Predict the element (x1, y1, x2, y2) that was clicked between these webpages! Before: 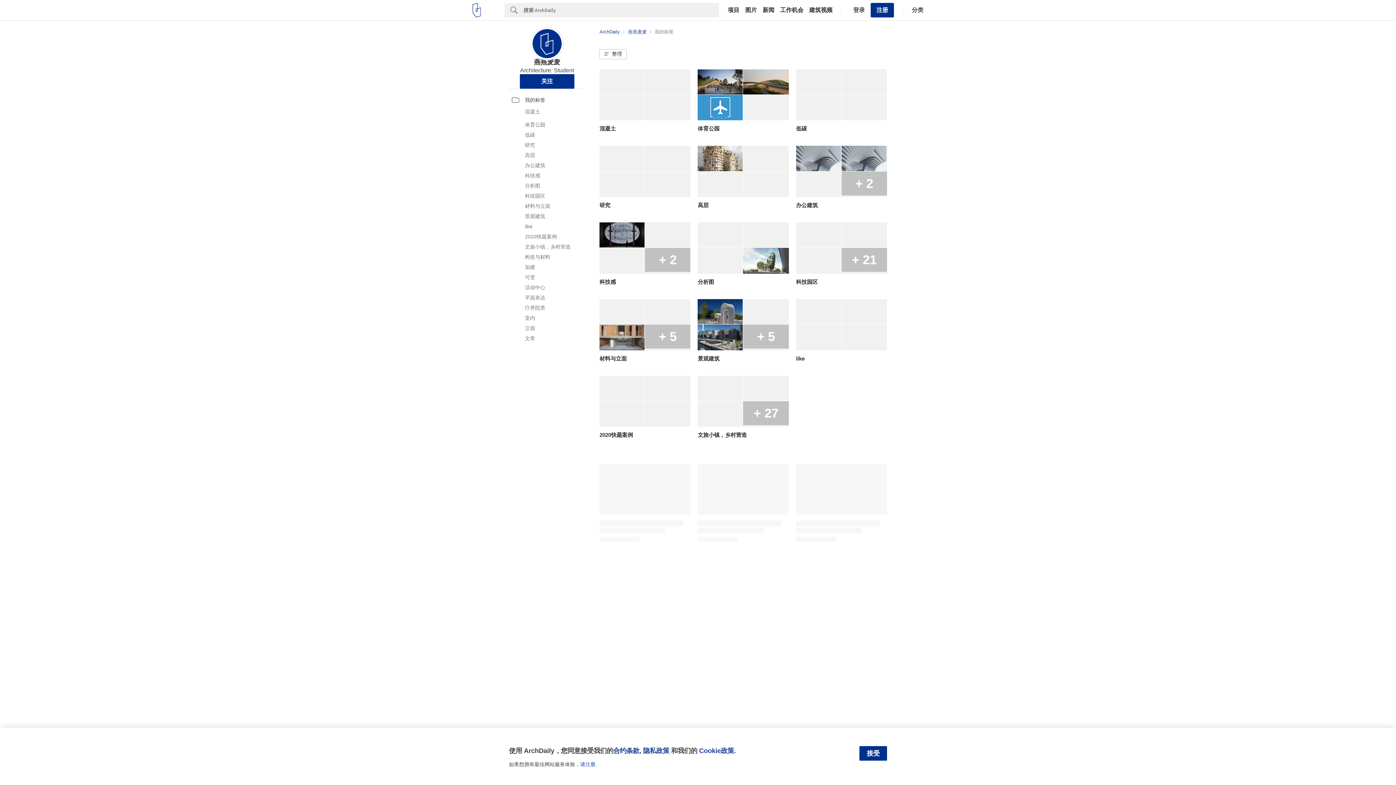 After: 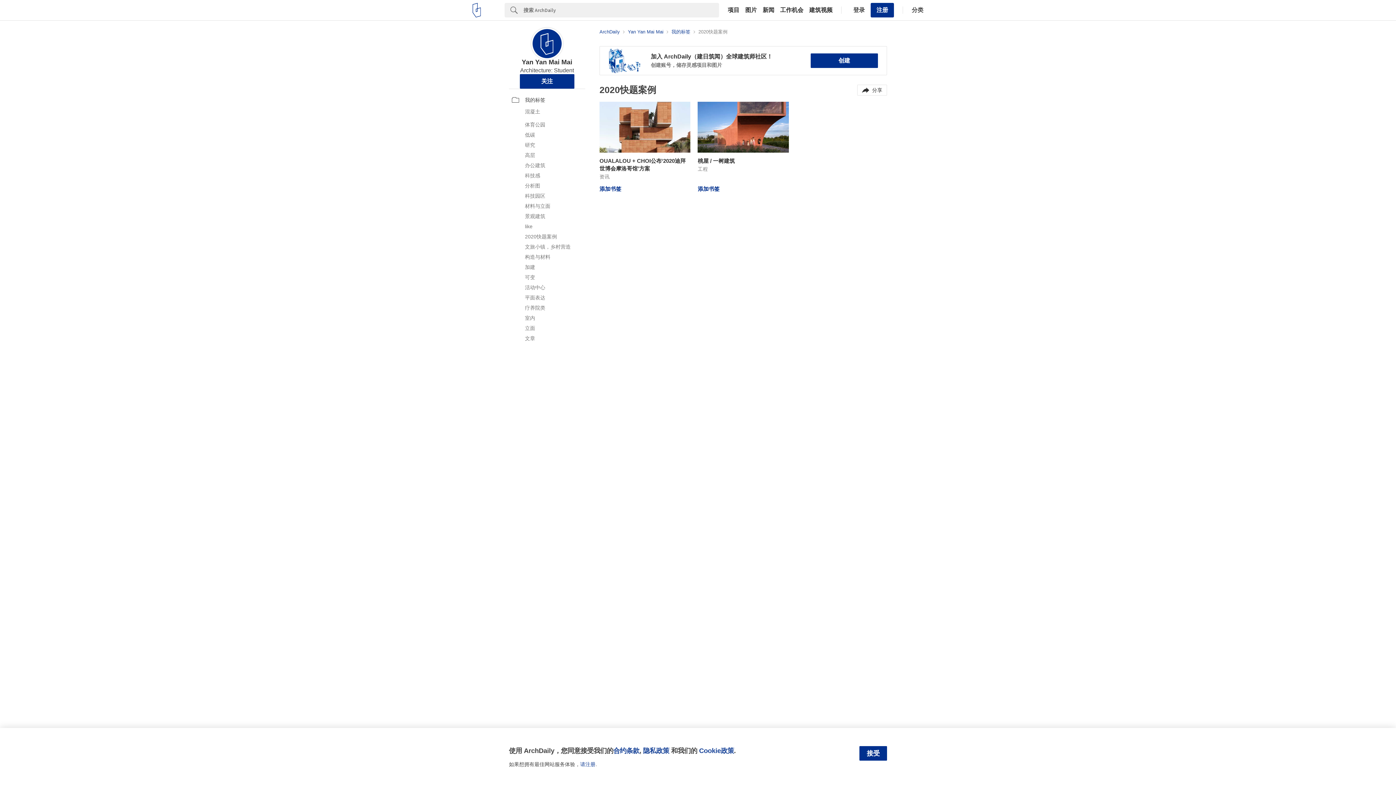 Action: bbox: (512, 233, 582, 240) label: 2020快题案例